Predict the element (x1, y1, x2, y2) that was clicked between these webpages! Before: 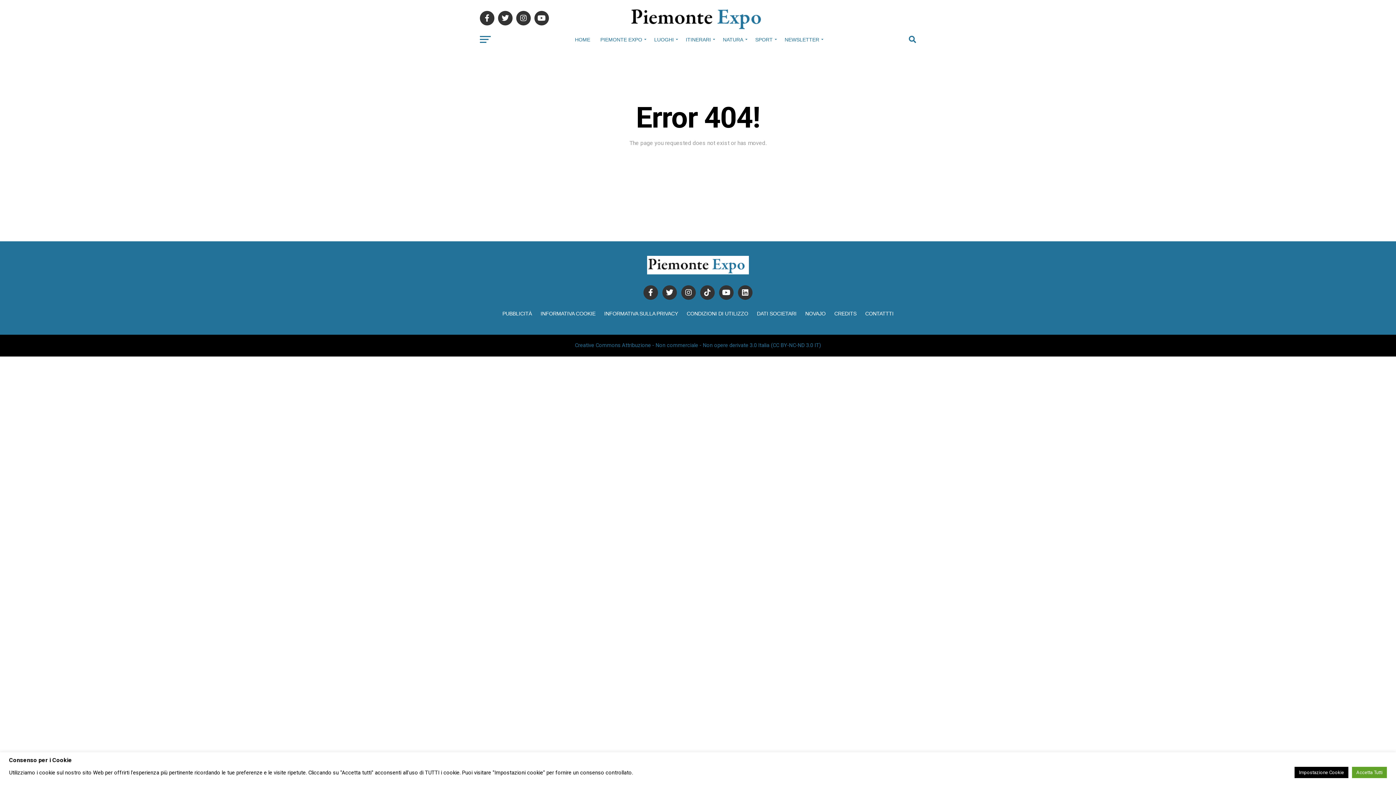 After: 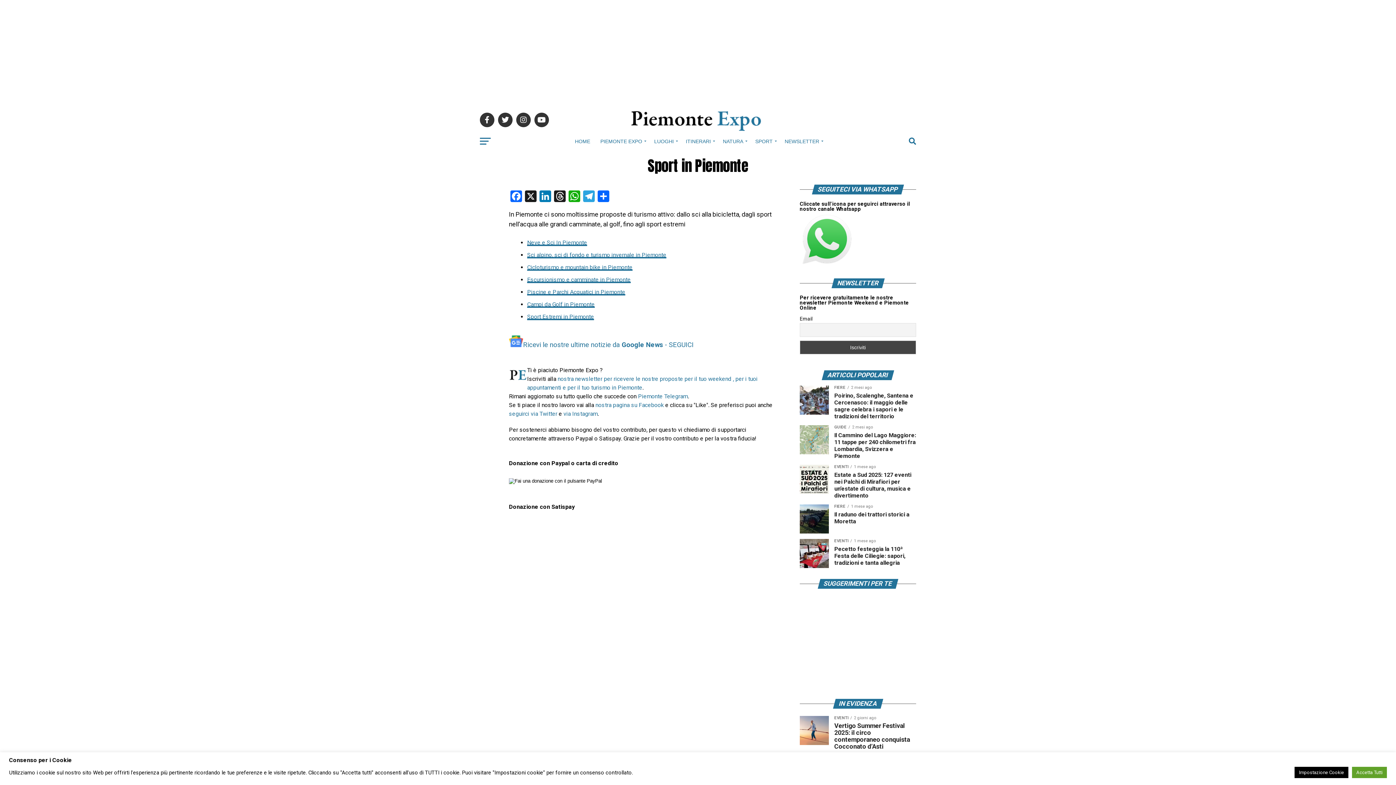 Action: label: SPORT bbox: (751, 30, 779, 48)